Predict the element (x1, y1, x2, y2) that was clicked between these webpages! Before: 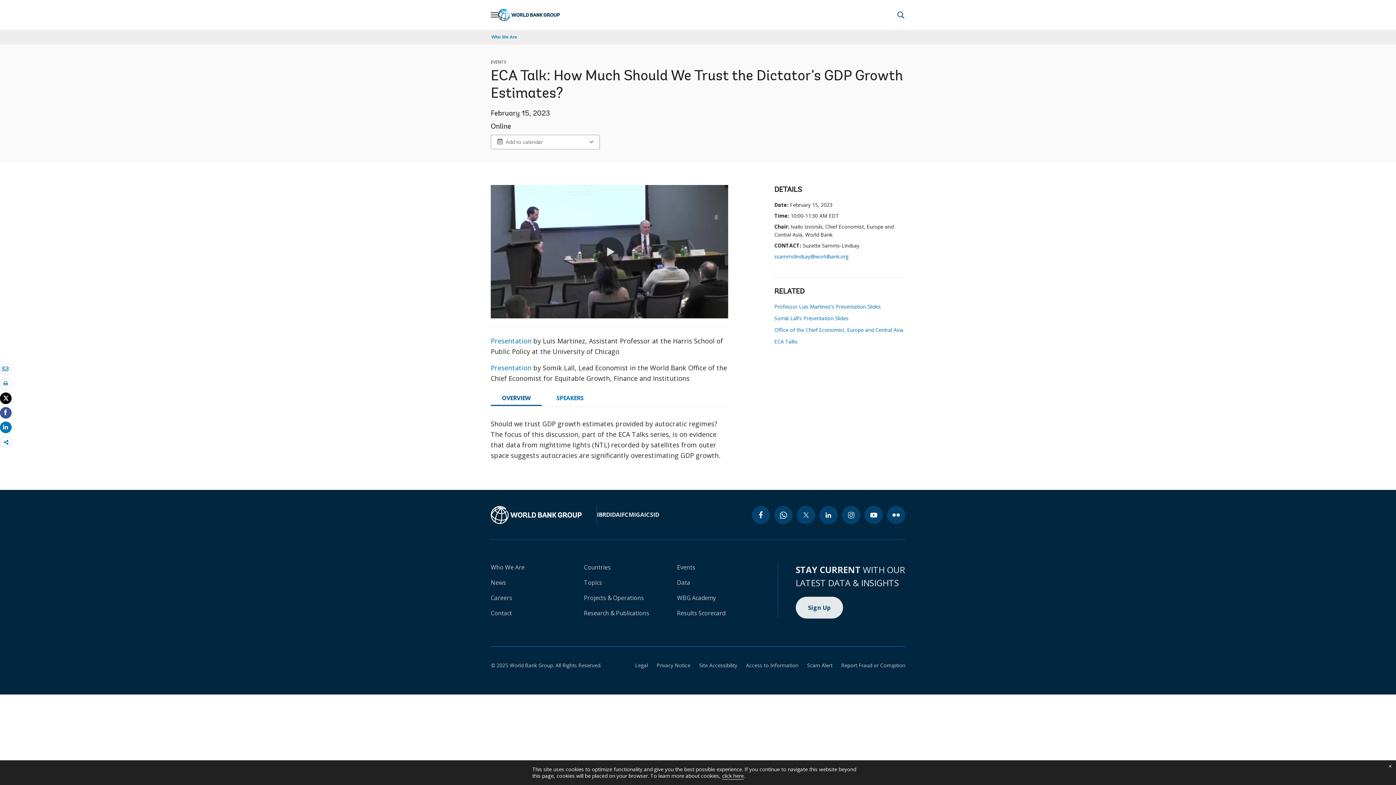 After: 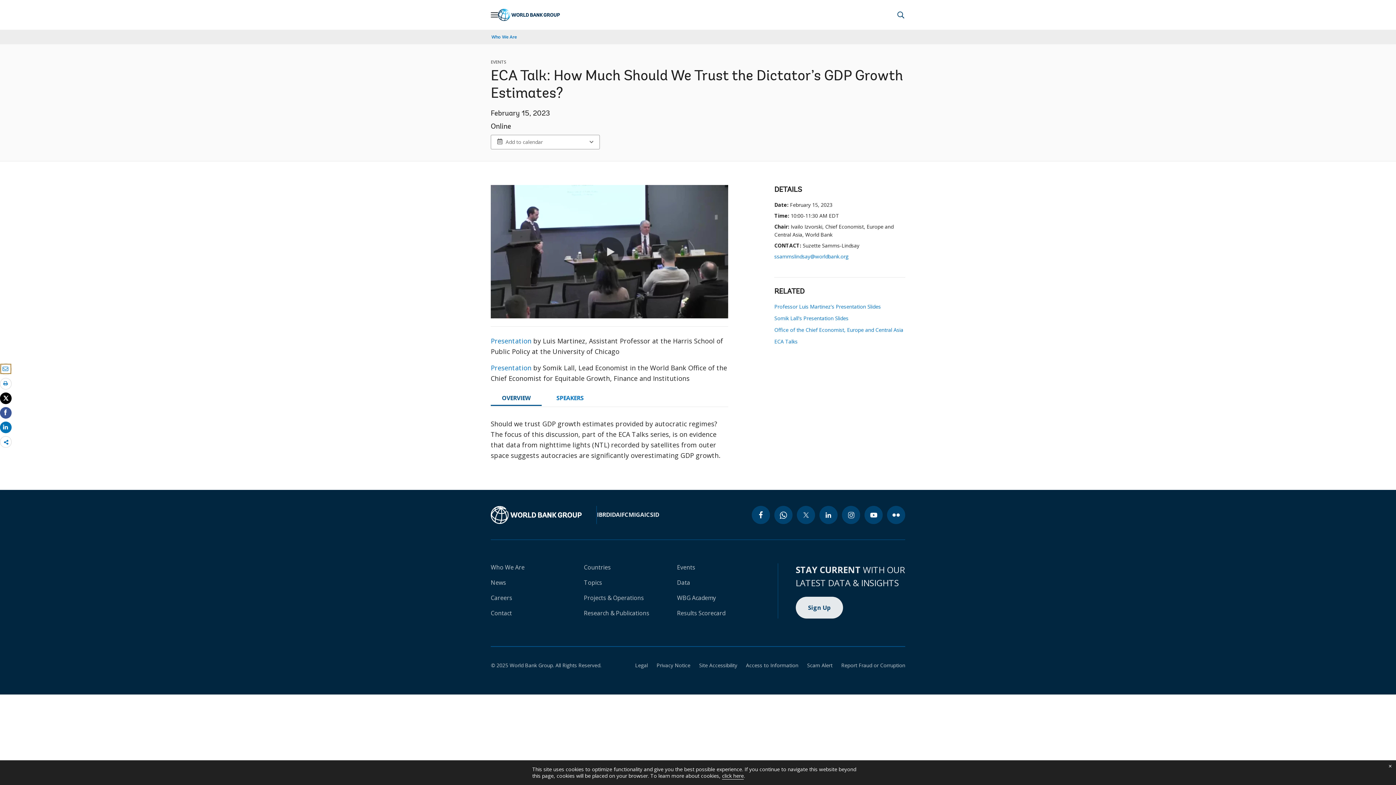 Action: label: email bbox: (0, 364, 11, 374)